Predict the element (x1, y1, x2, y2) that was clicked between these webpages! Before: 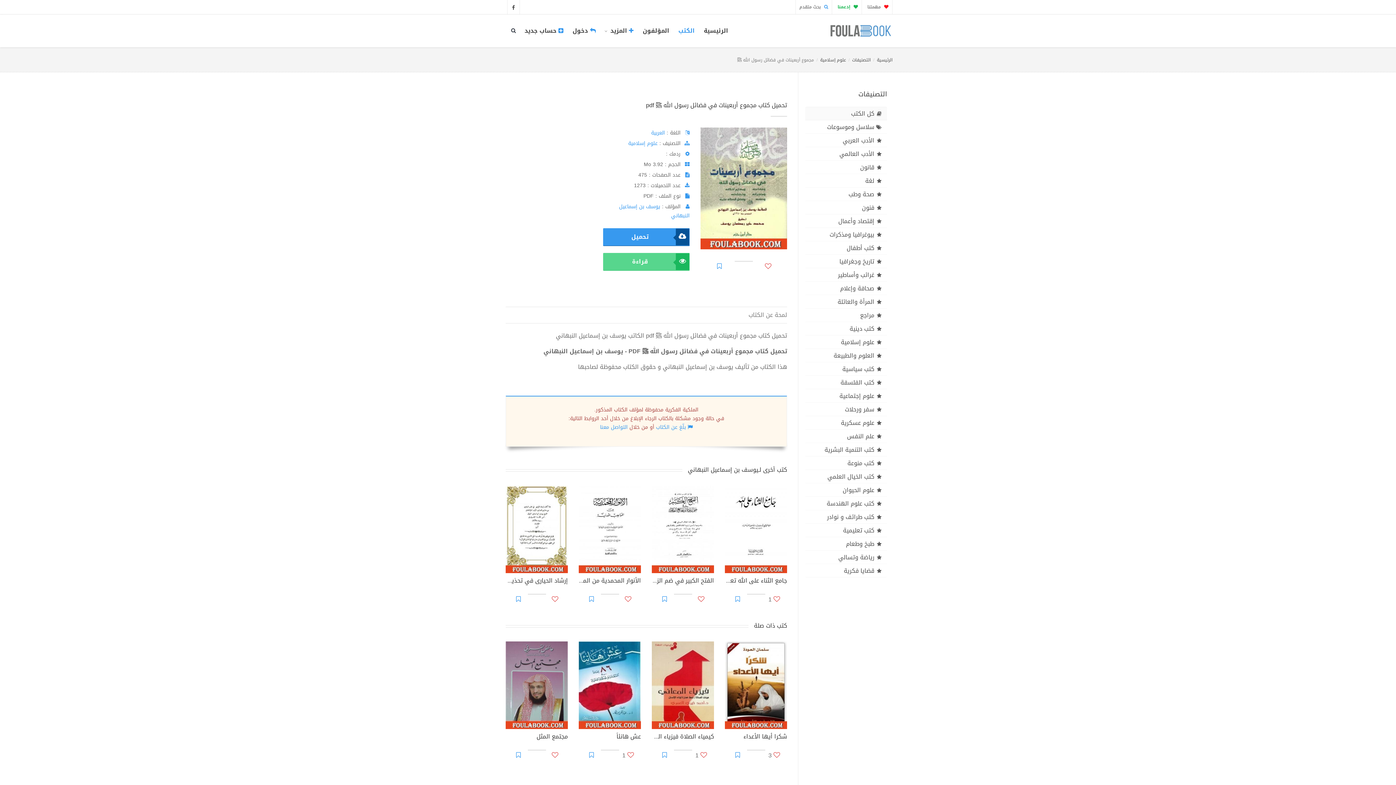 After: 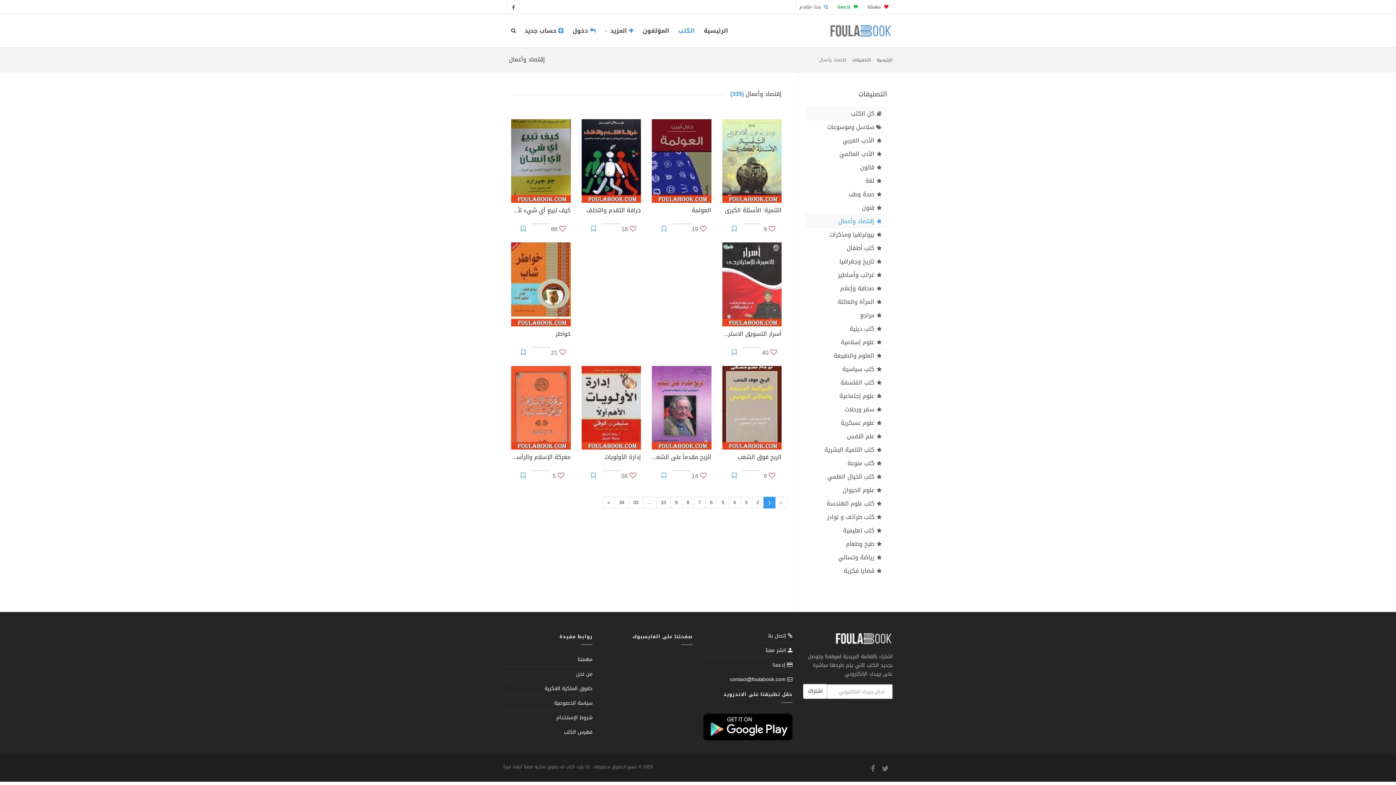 Action: bbox: (805, 214, 887, 227) label: إقتصاد وأعمال